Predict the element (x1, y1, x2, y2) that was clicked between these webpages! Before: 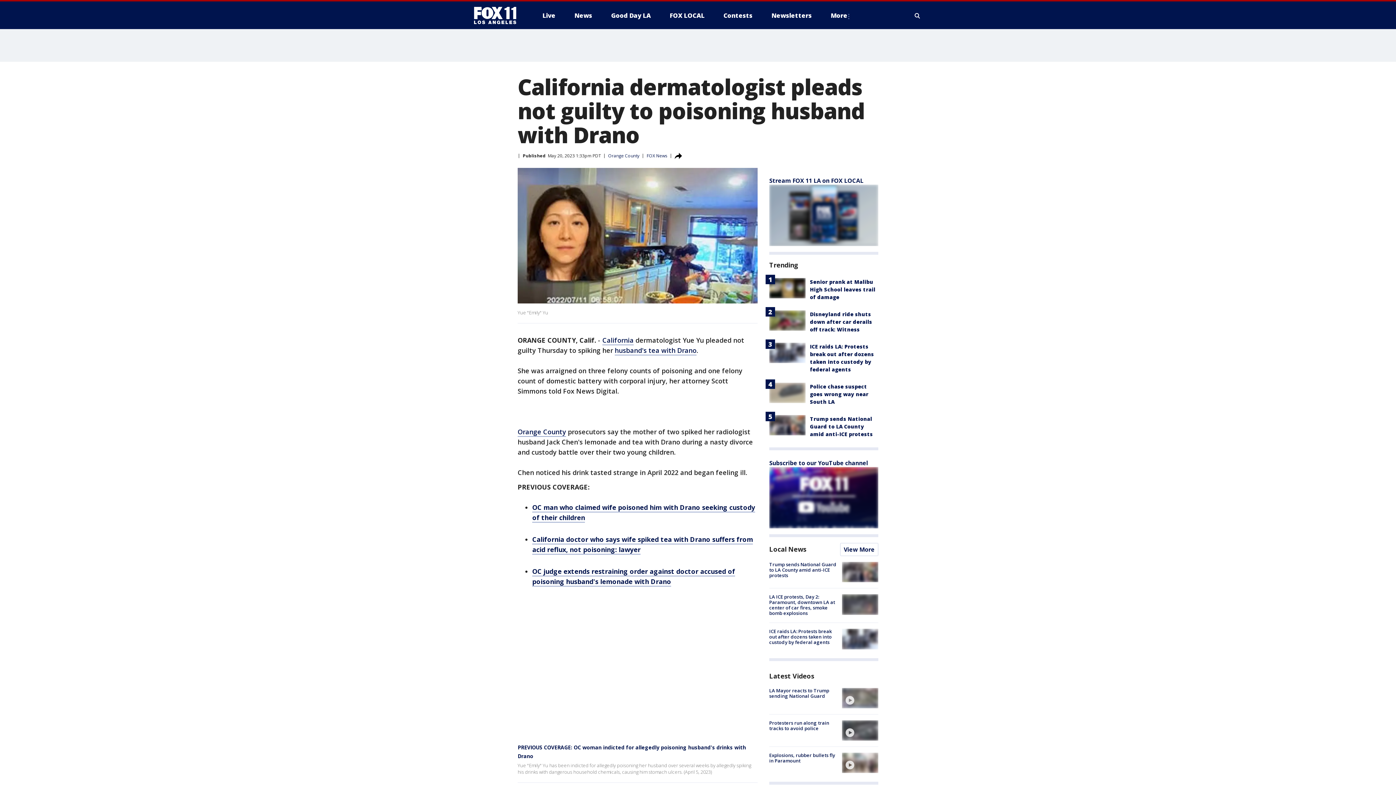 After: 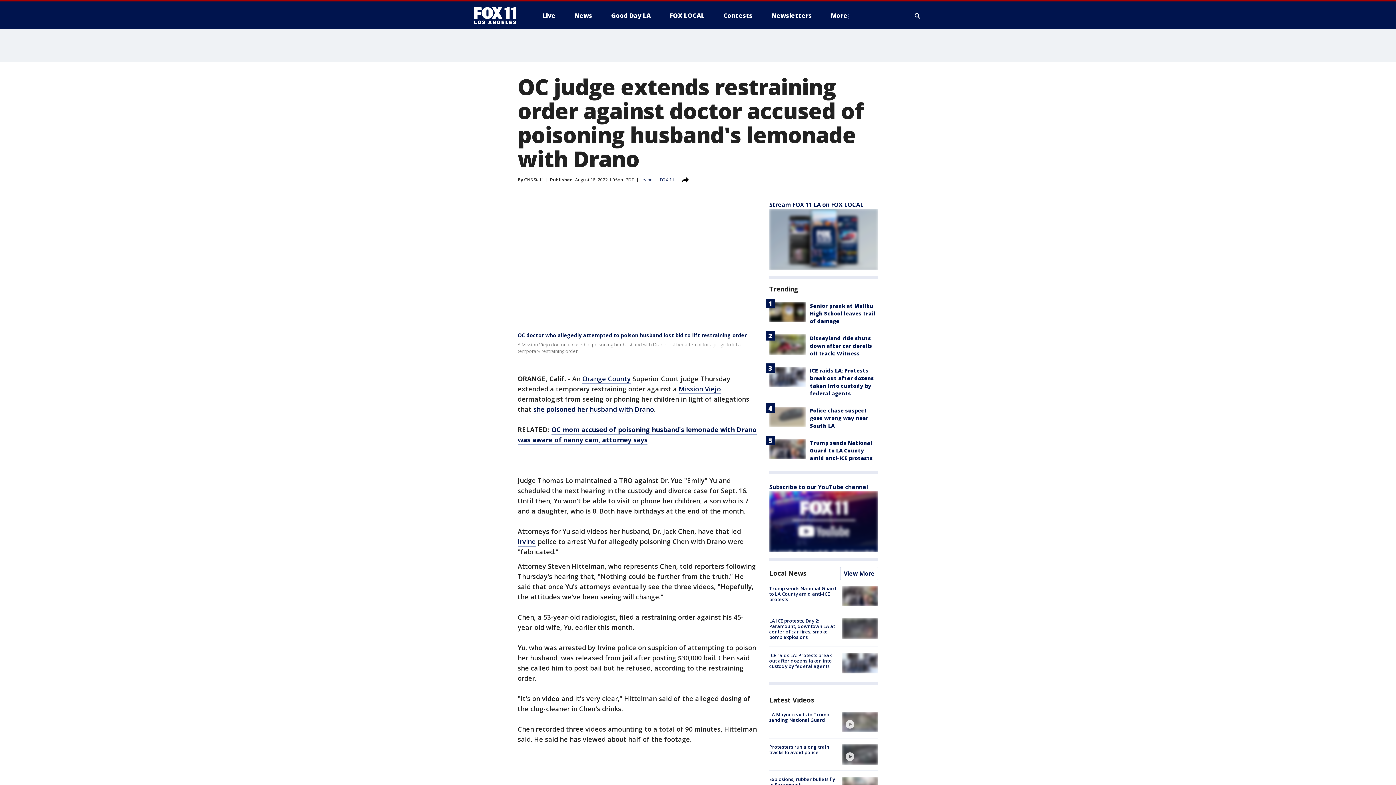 Action: bbox: (532, 567, 735, 586) label: OC judge extends restraining order against doctor accused of poisoning husband's lemonade with Drano